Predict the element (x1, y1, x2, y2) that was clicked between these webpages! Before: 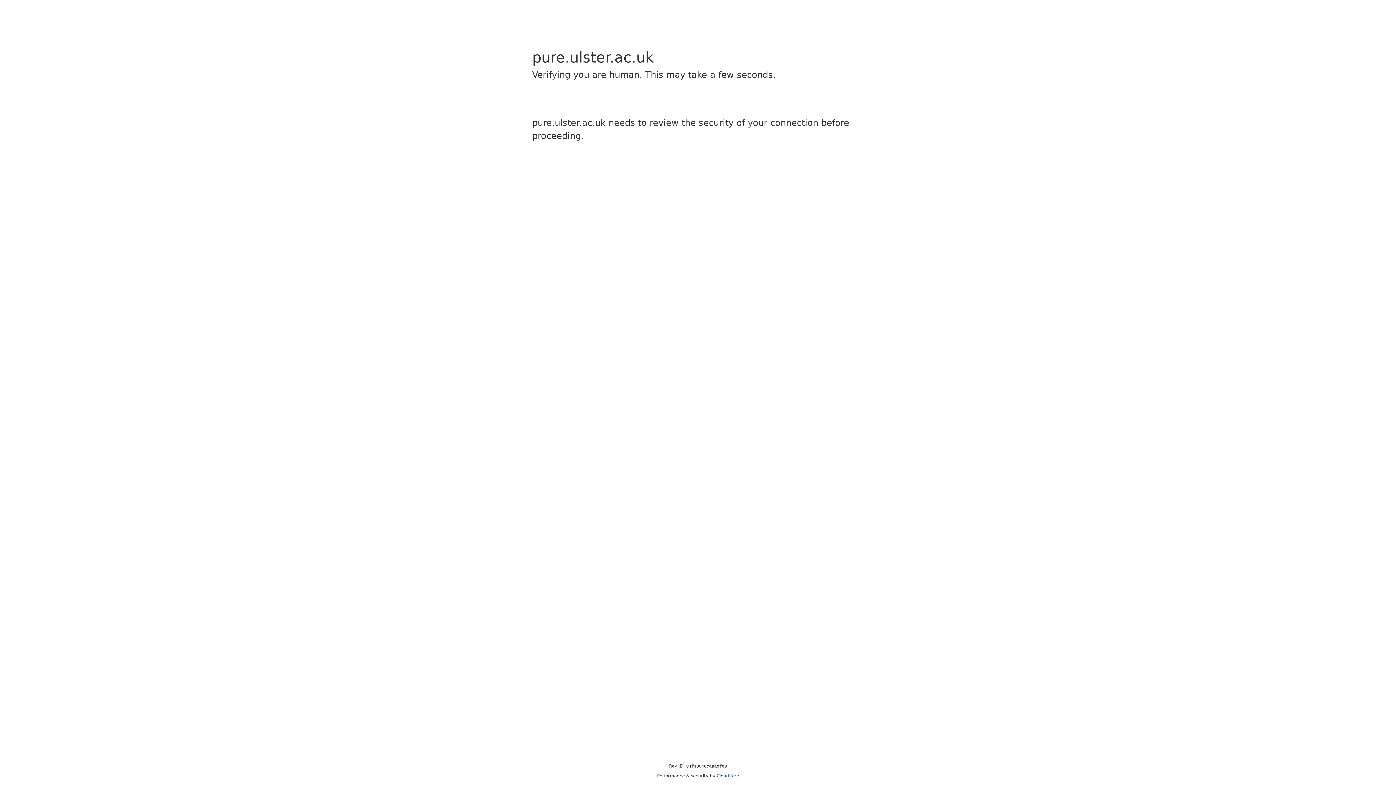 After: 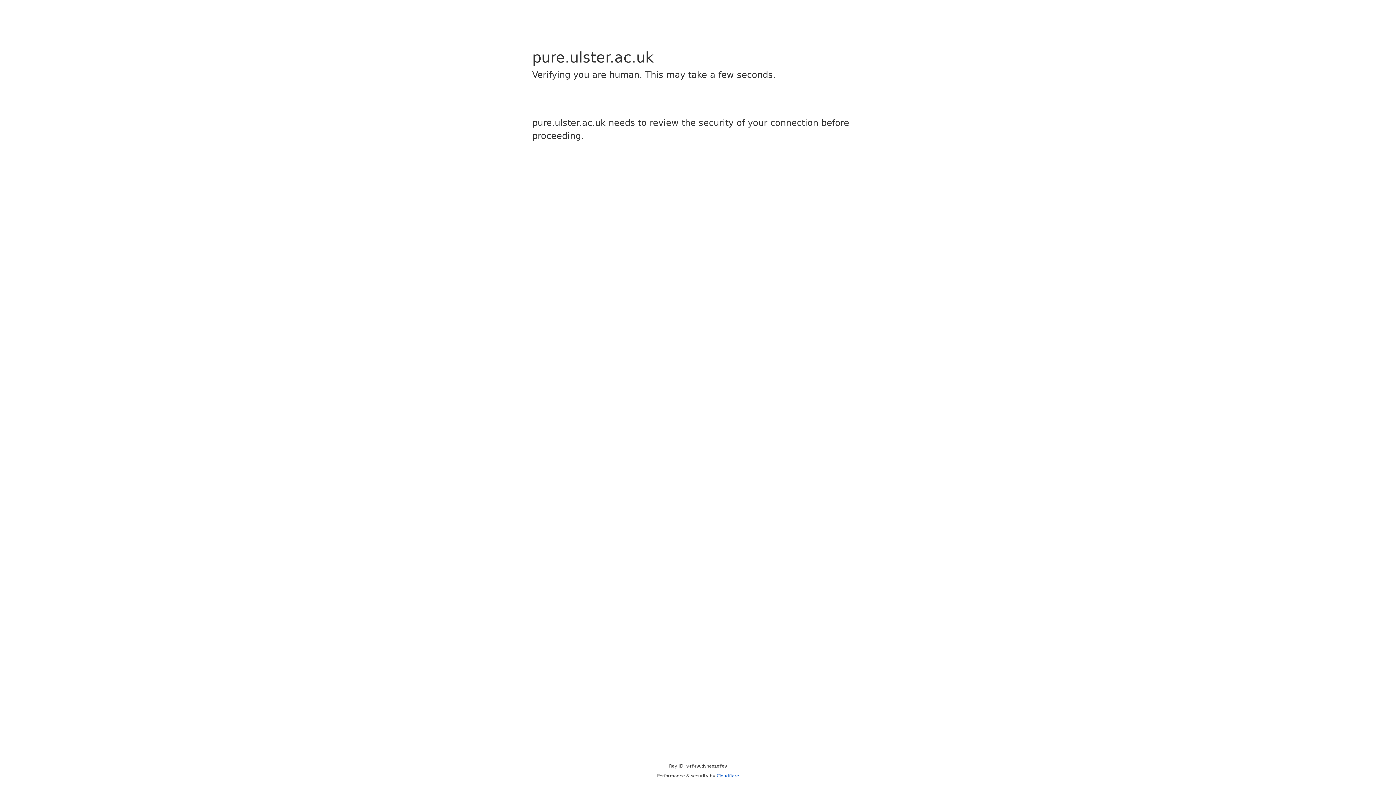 Action: bbox: (716, 773, 739, 778) label: Cloudflare